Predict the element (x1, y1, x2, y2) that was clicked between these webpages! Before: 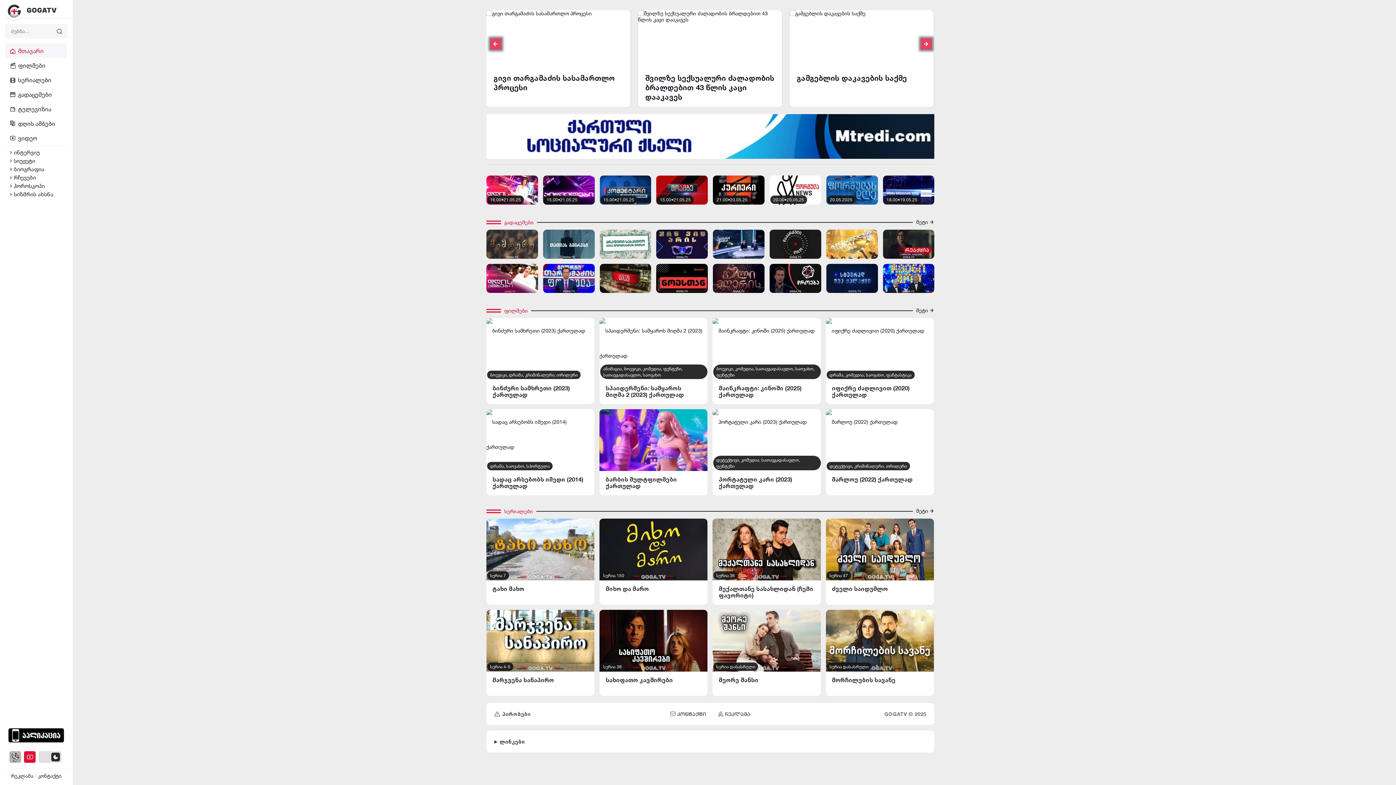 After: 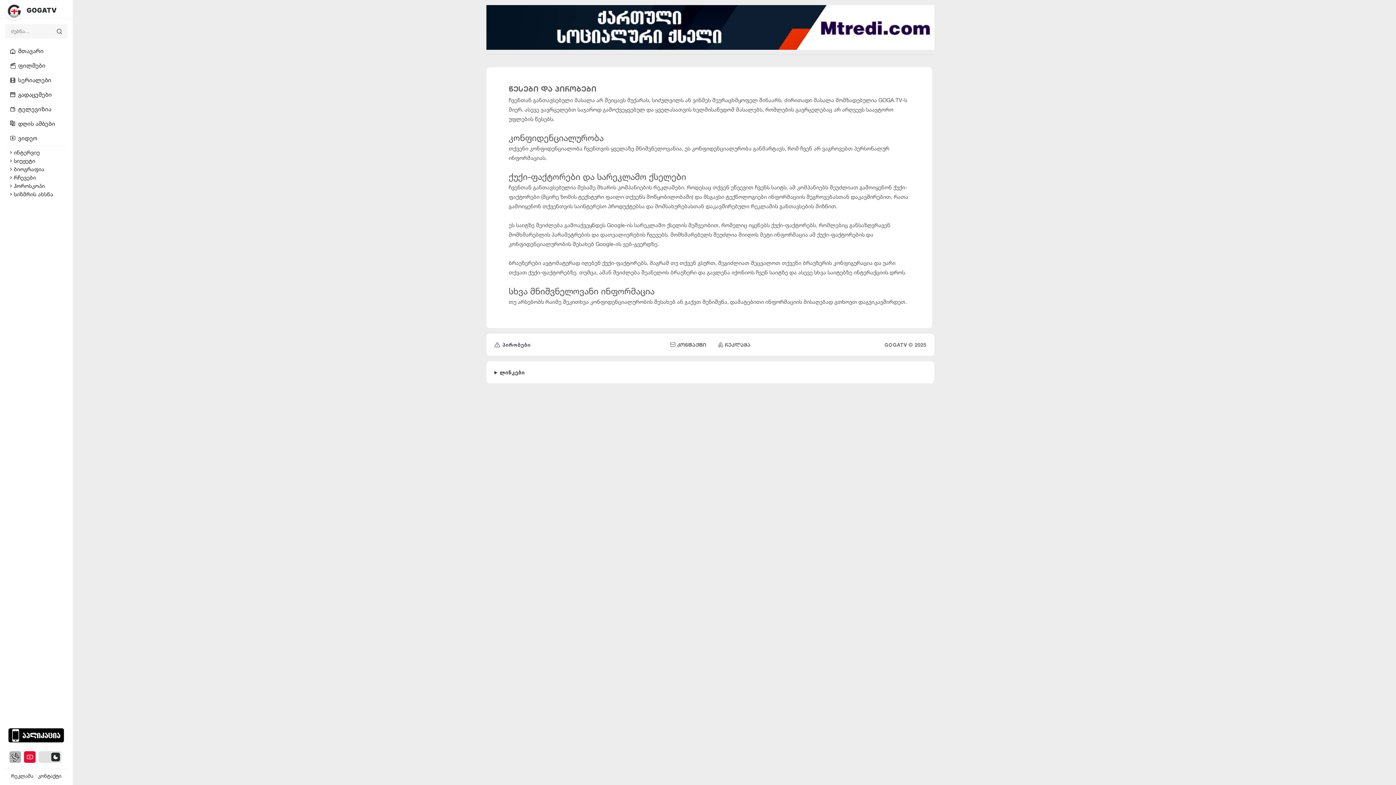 Action: bbox: (502, 711, 530, 717) label: პირობები